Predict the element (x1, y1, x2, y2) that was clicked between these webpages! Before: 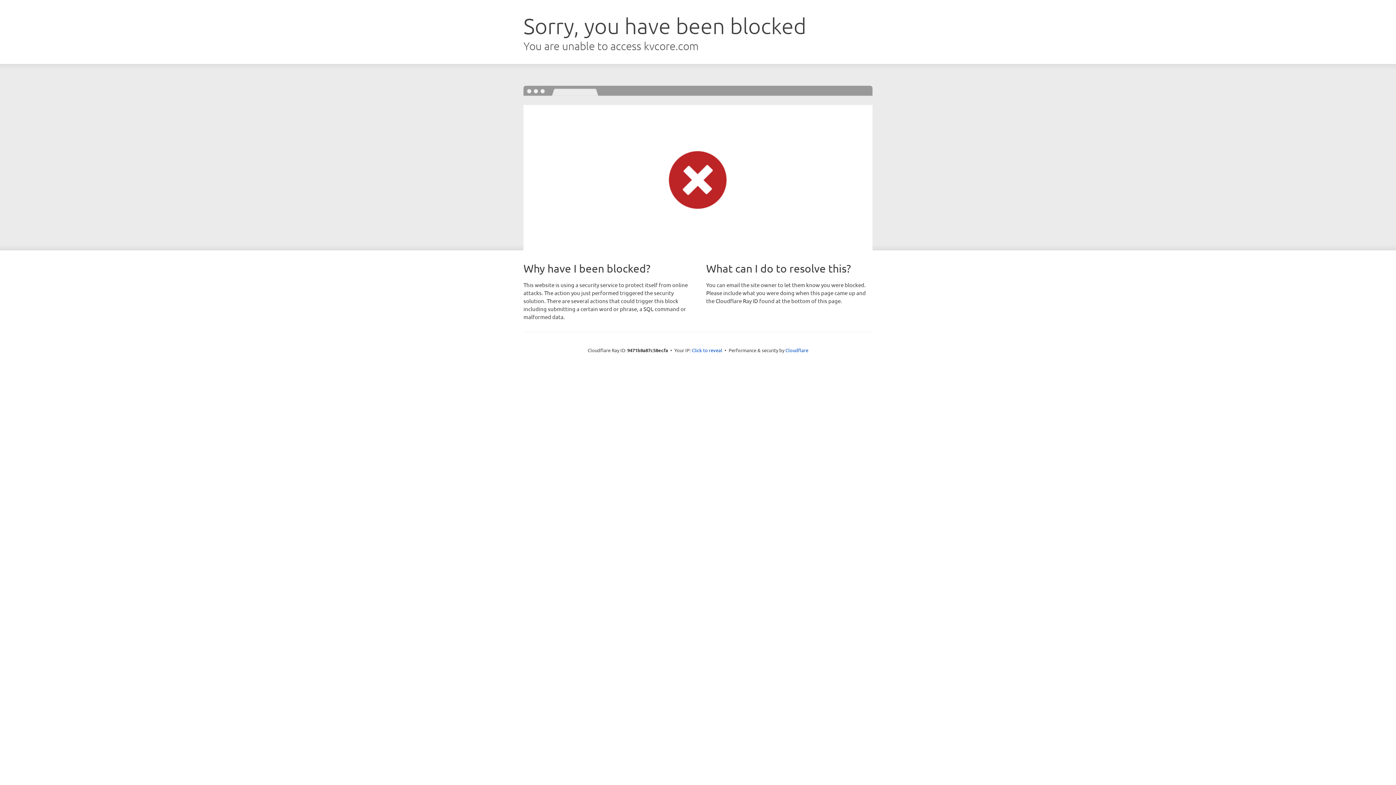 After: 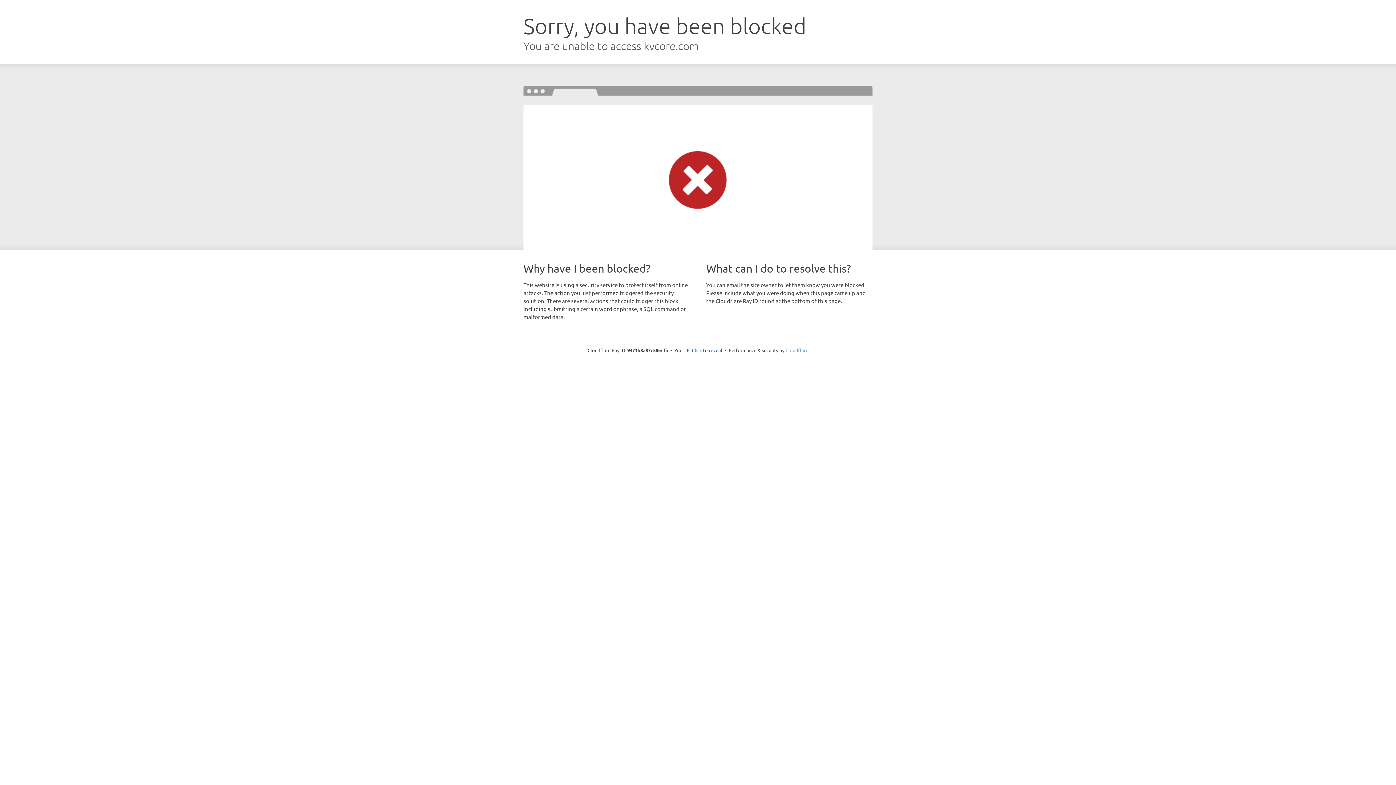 Action: bbox: (785, 347, 808, 353) label: Cloudflare